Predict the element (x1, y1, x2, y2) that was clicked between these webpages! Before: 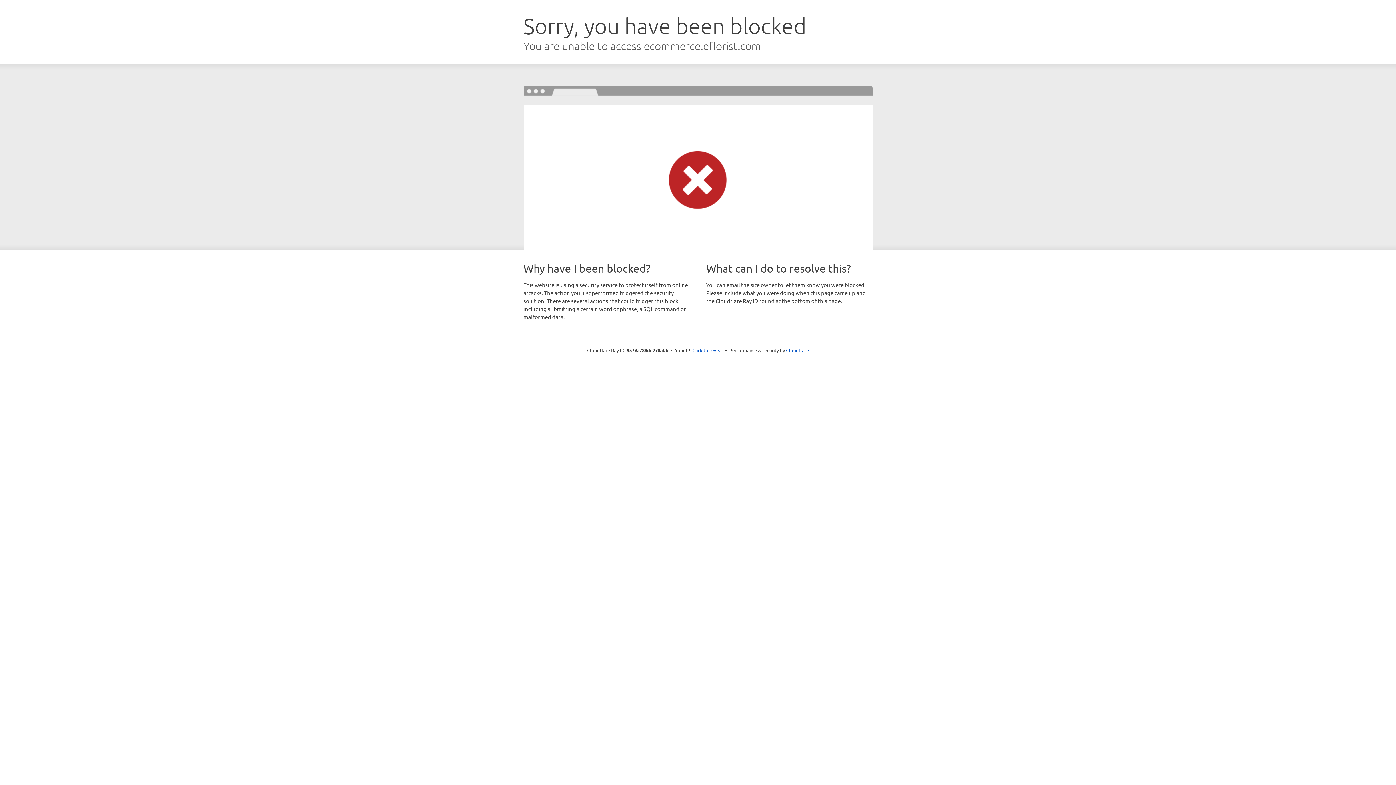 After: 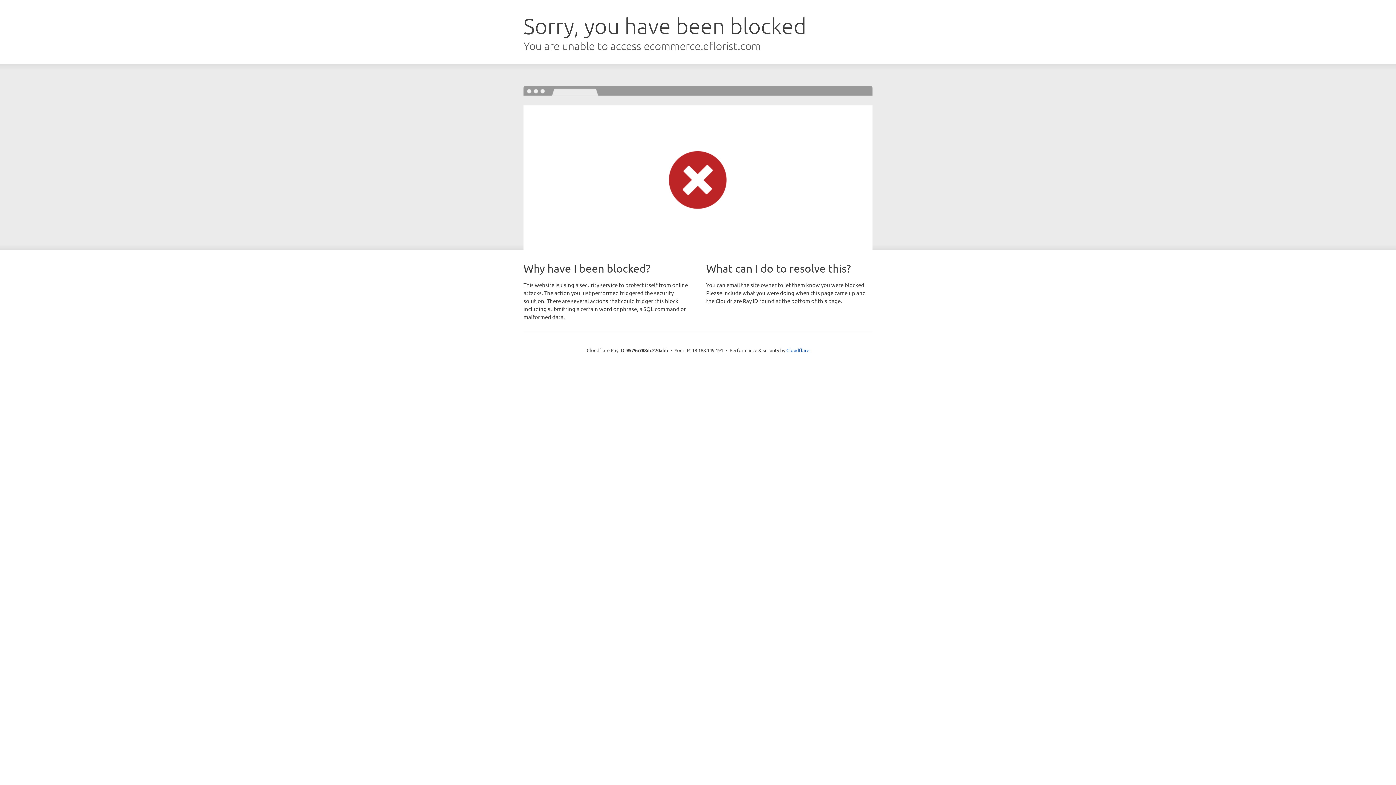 Action: bbox: (692, 346, 723, 353) label: Click to reveal